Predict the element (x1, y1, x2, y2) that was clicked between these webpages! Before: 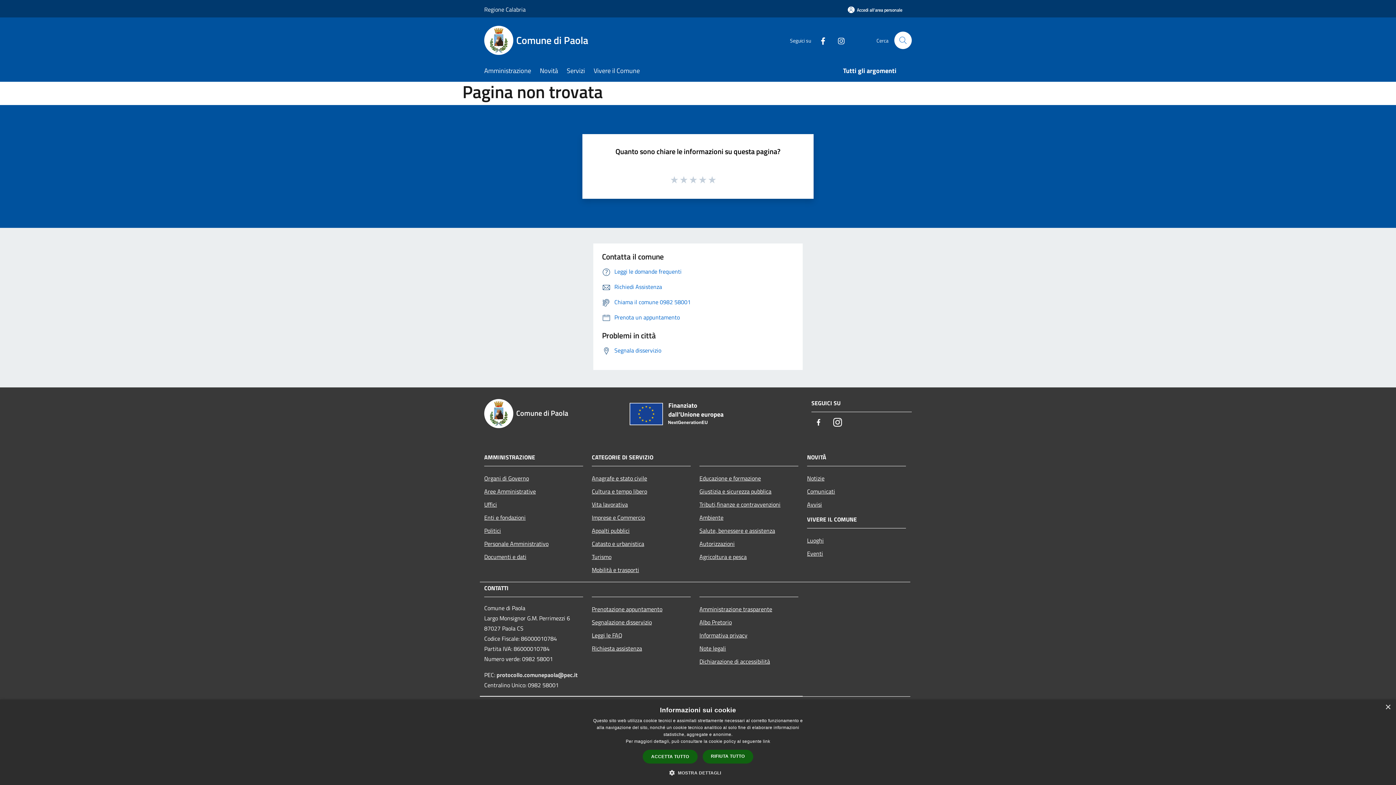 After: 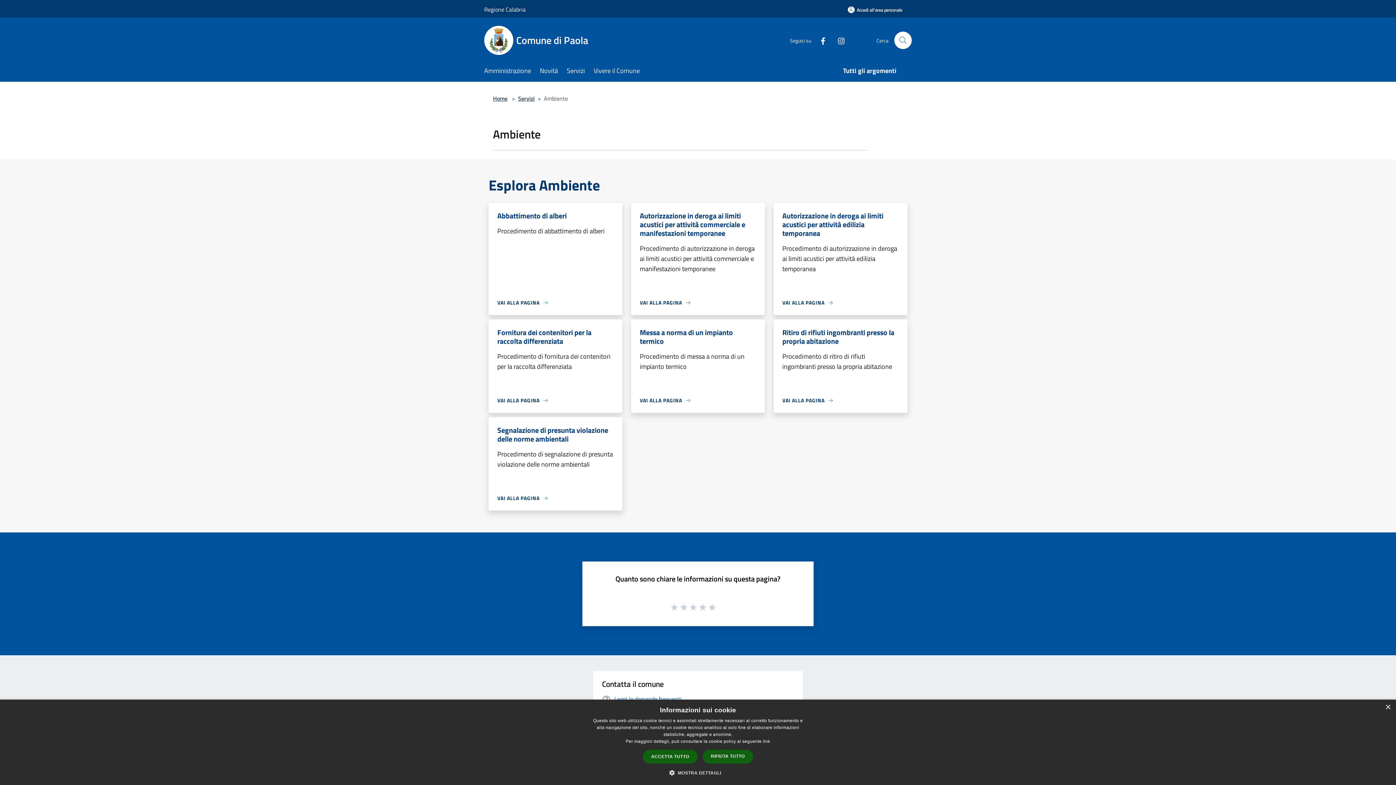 Action: bbox: (699, 511, 798, 524) label: Ambiente